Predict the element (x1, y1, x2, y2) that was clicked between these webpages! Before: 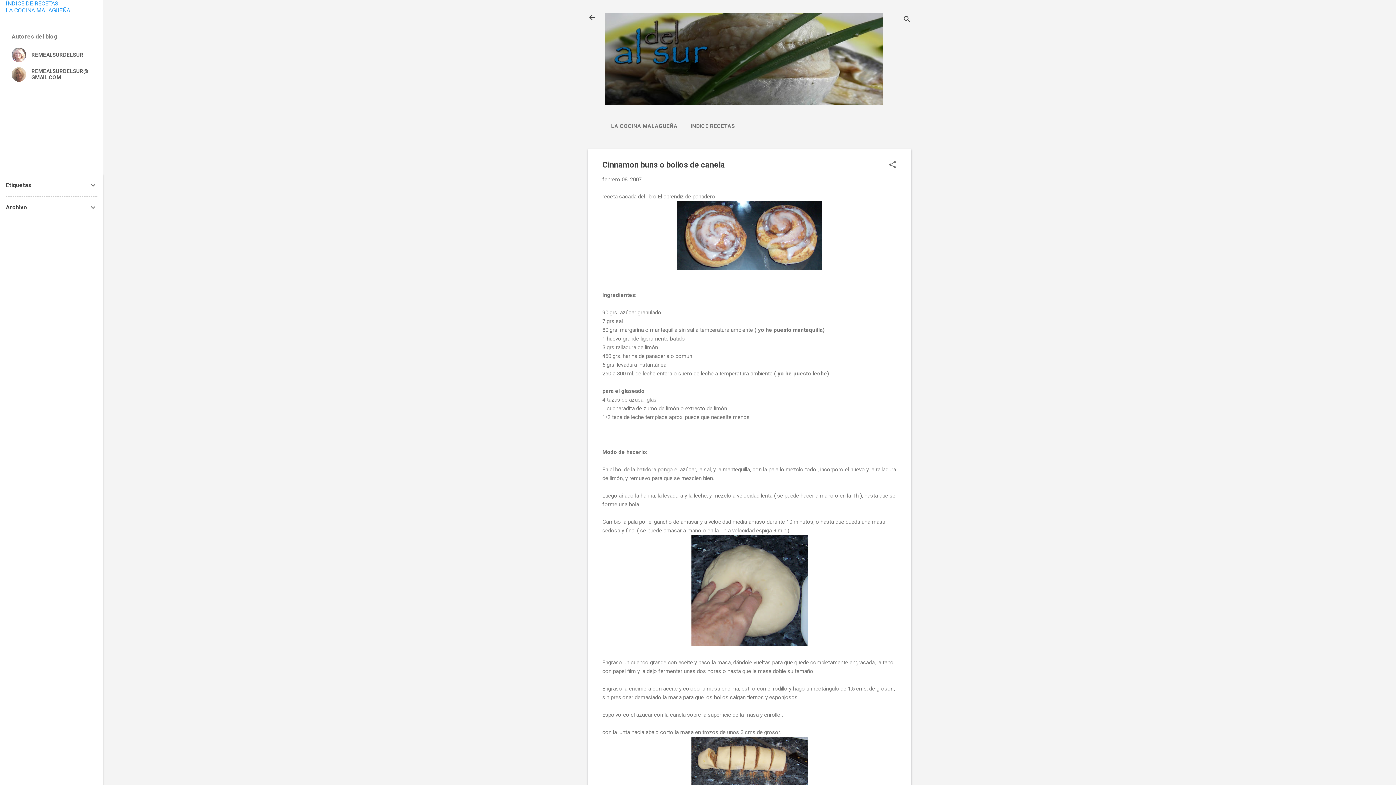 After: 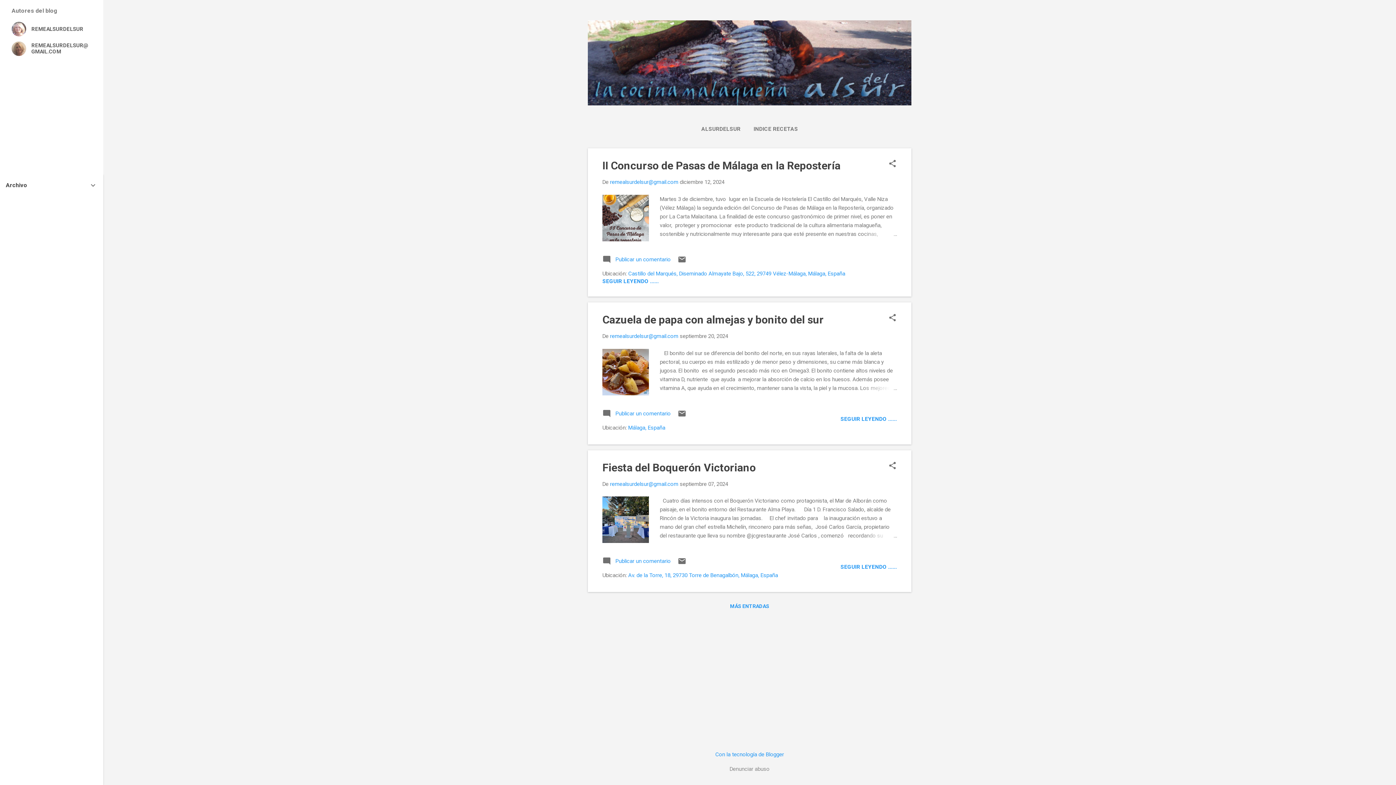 Action: bbox: (5, 6, 70, 13) label: LA COCINA MALAGUEÑA